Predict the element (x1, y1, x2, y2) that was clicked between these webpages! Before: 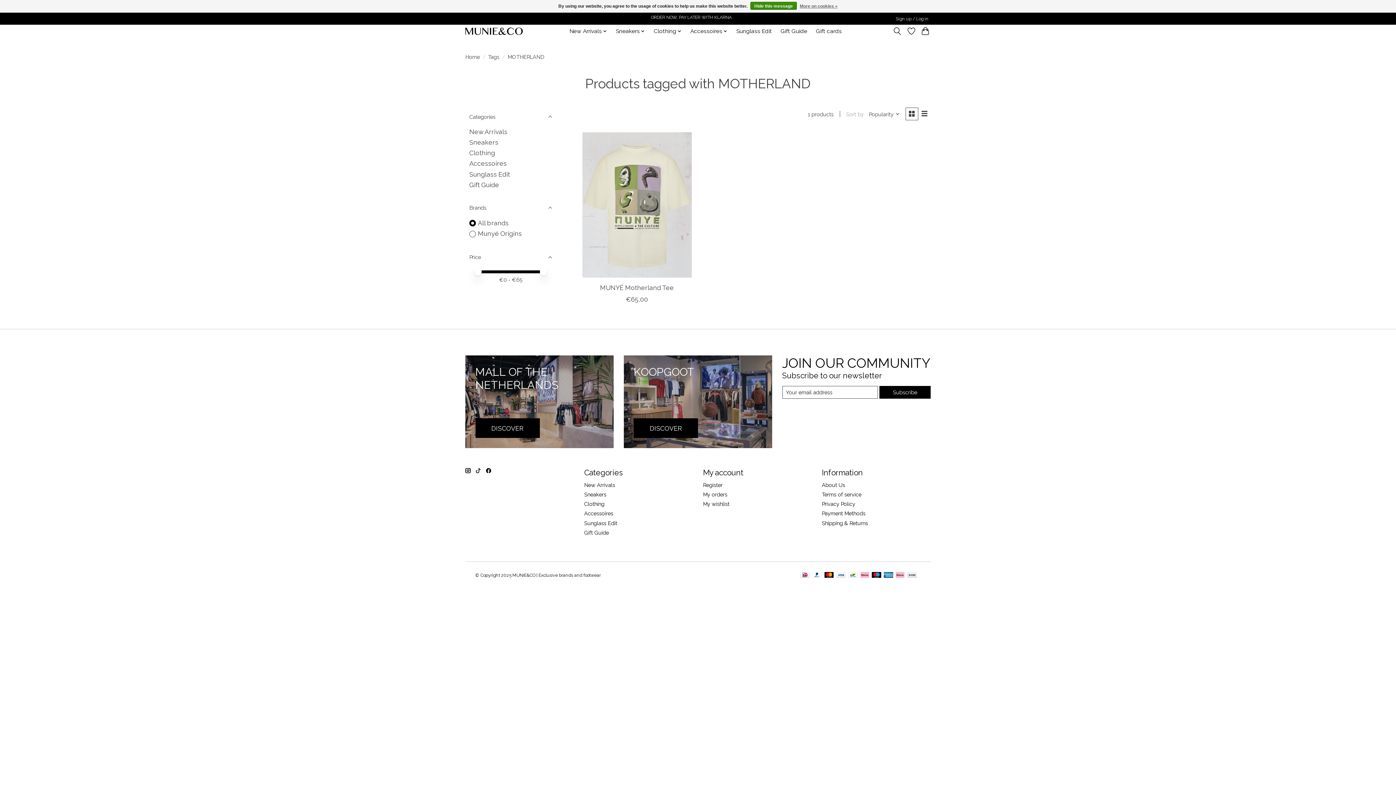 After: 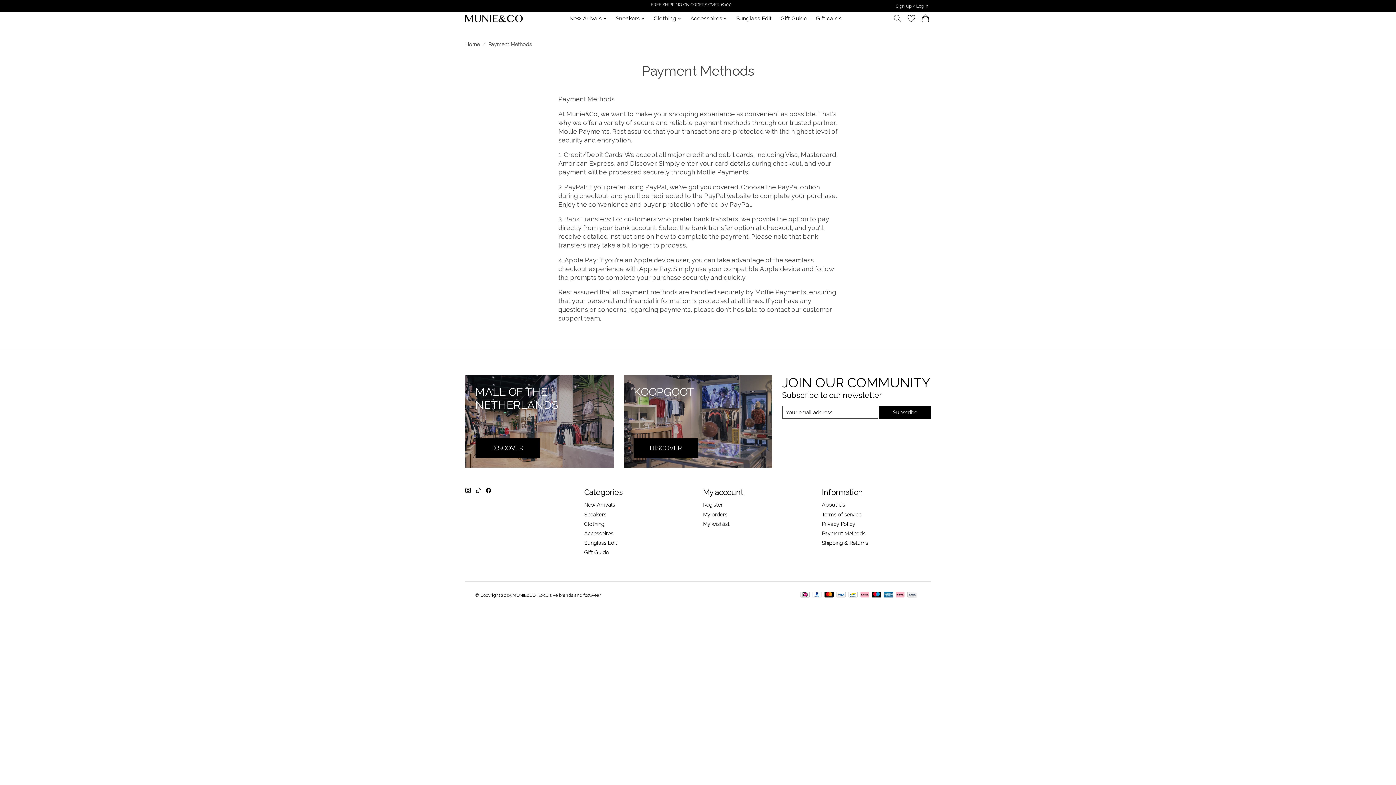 Action: bbox: (836, 572, 845, 579)